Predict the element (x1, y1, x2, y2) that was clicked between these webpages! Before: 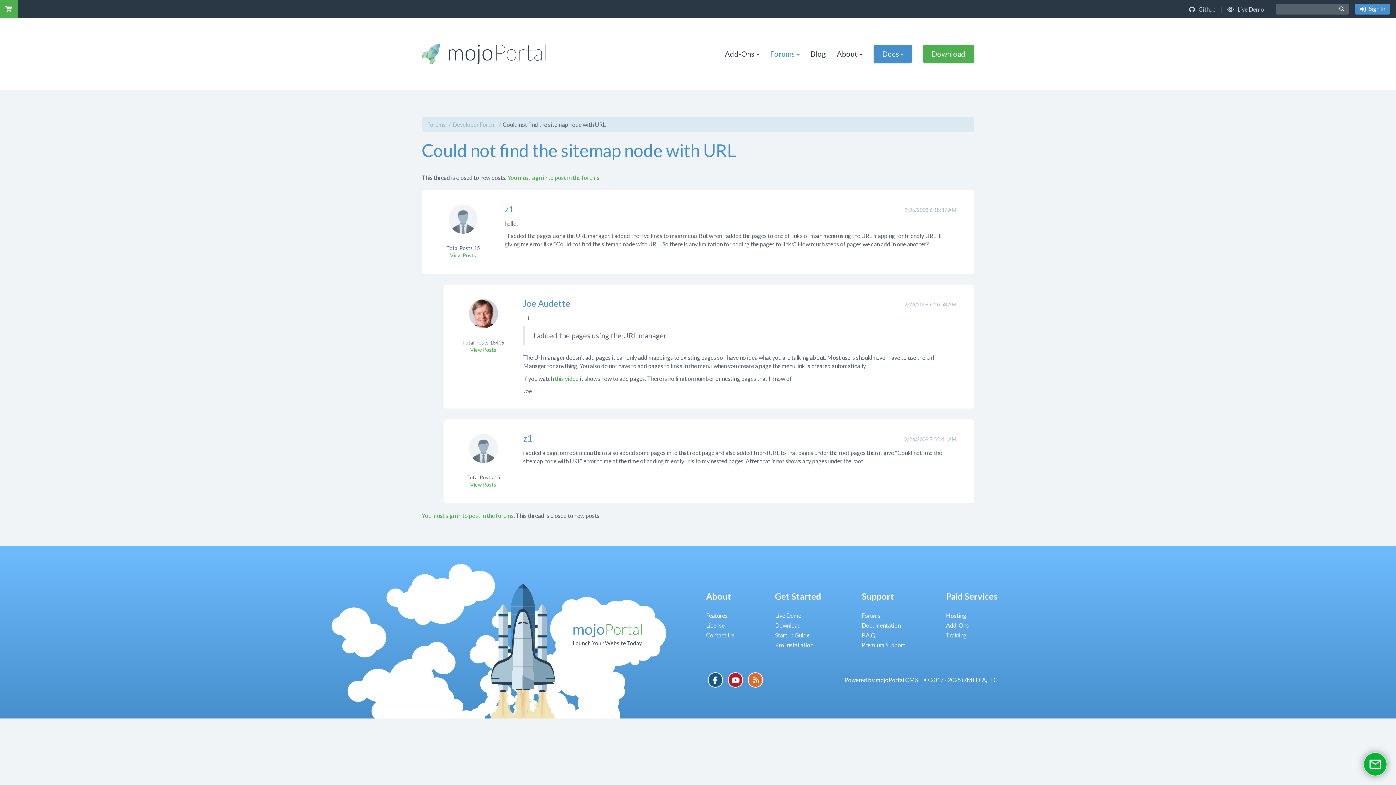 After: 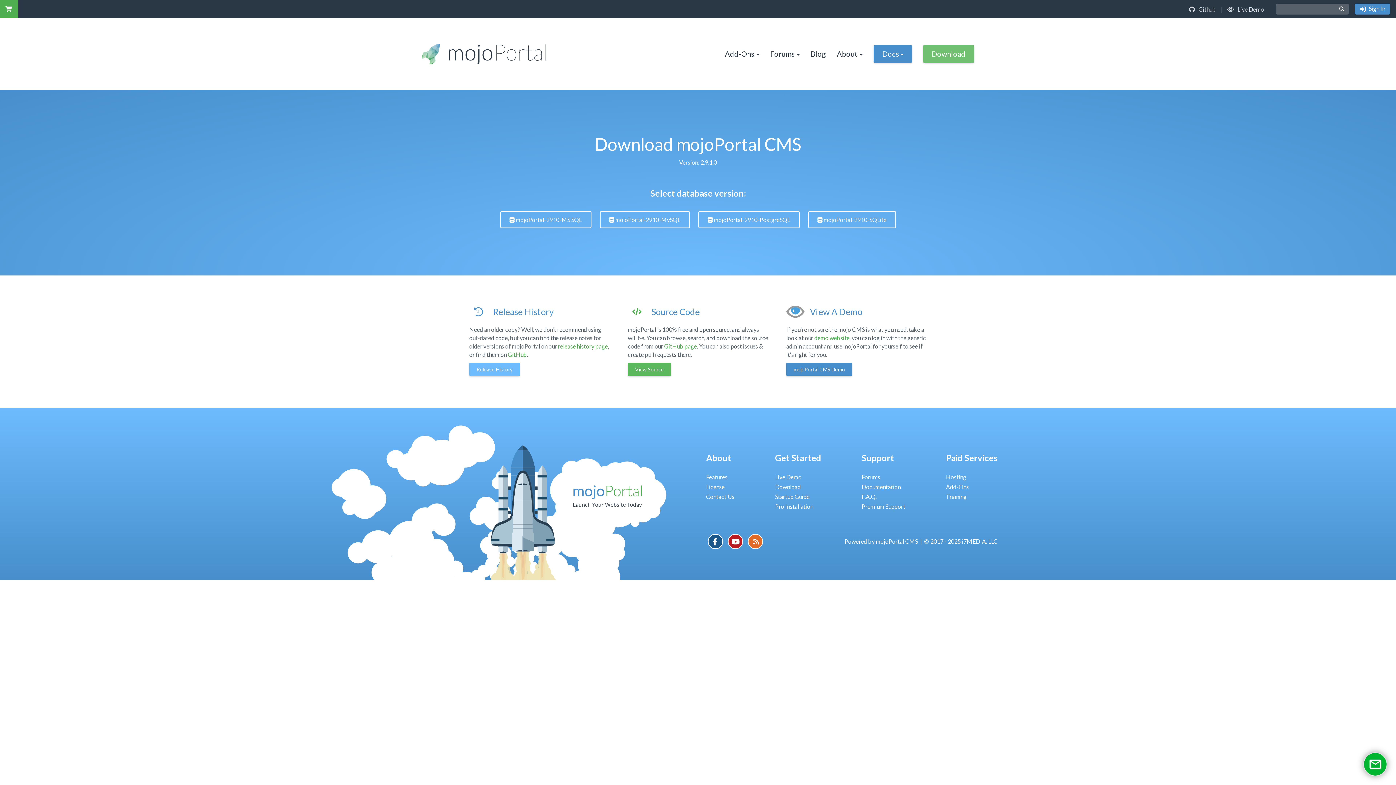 Action: bbox: (775, 622, 801, 628) label: Download